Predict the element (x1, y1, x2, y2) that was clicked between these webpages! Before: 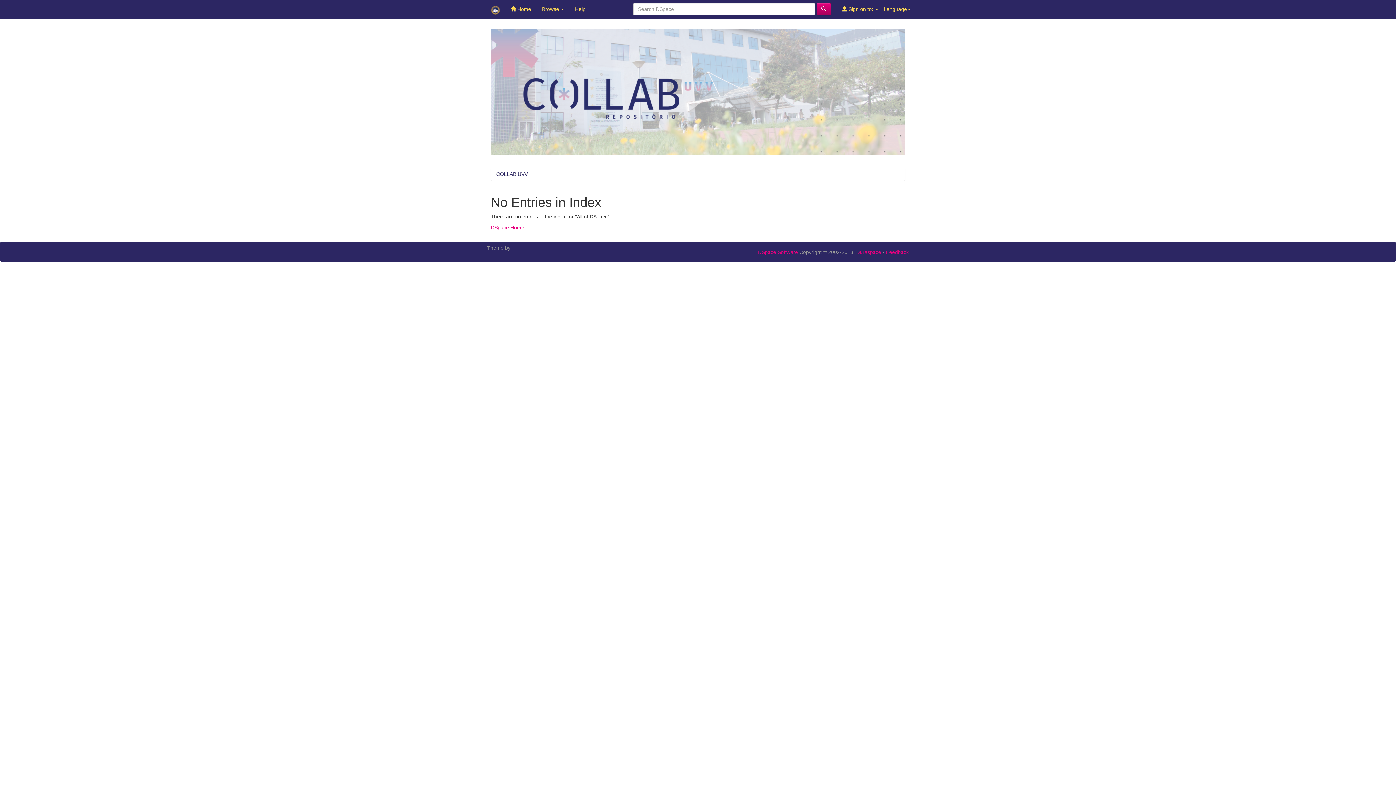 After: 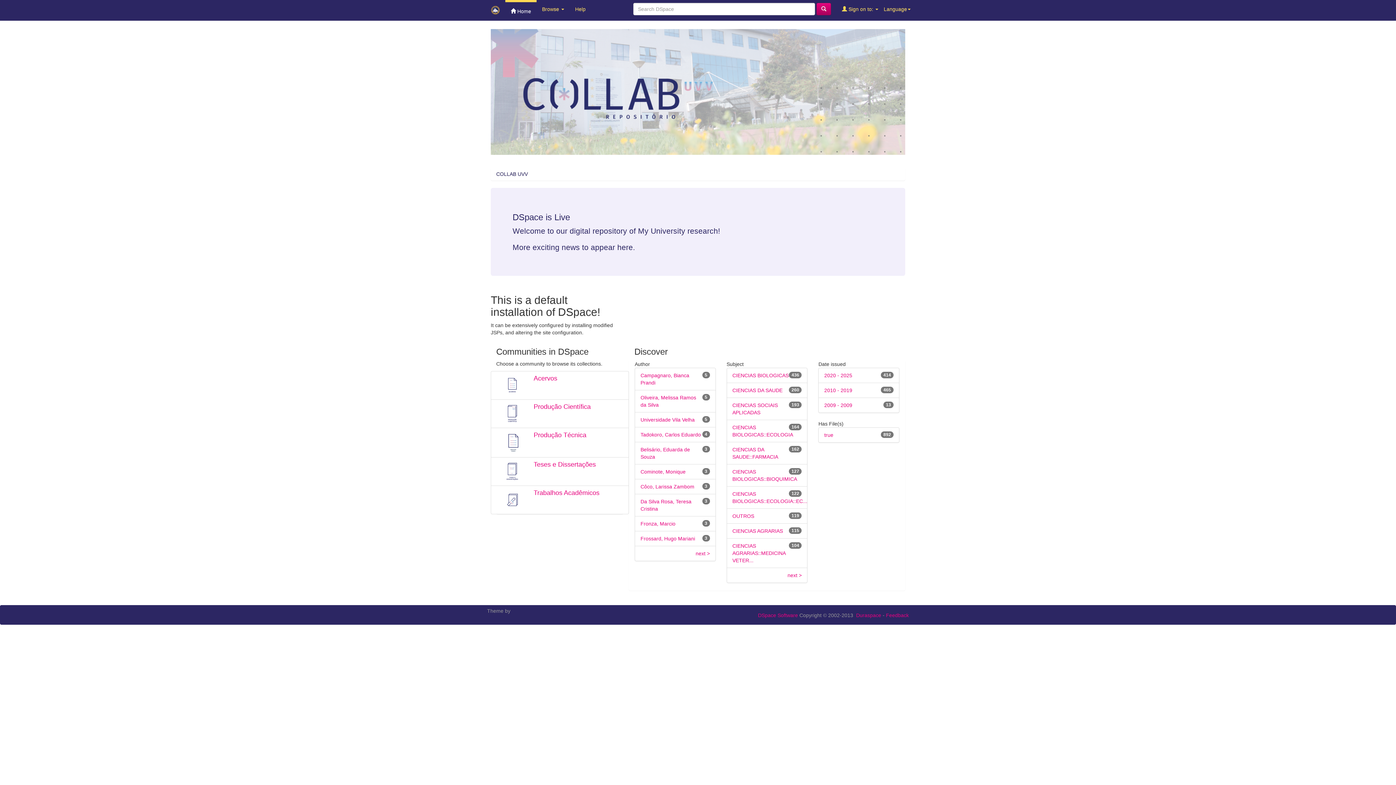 Action: bbox: (505, 0, 536, 18) label:  Home